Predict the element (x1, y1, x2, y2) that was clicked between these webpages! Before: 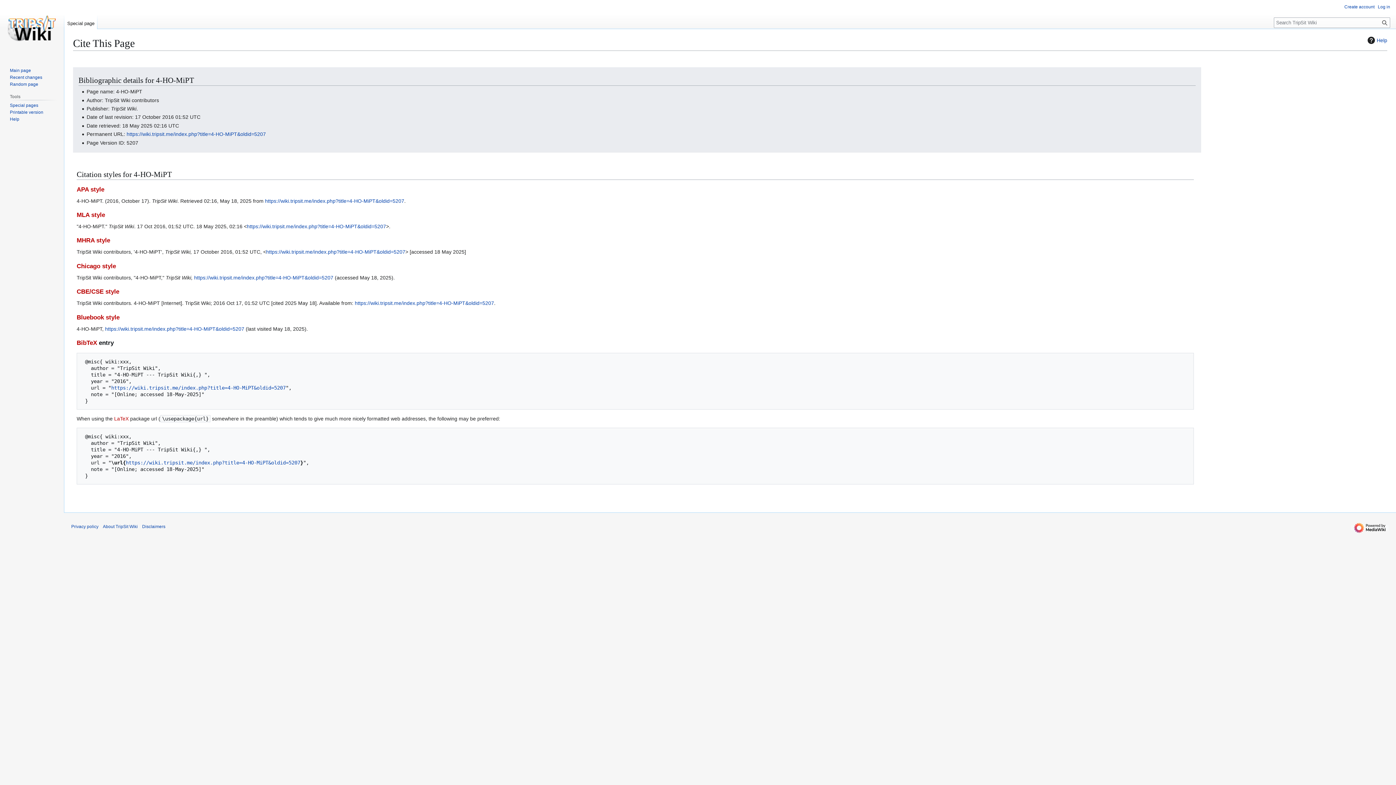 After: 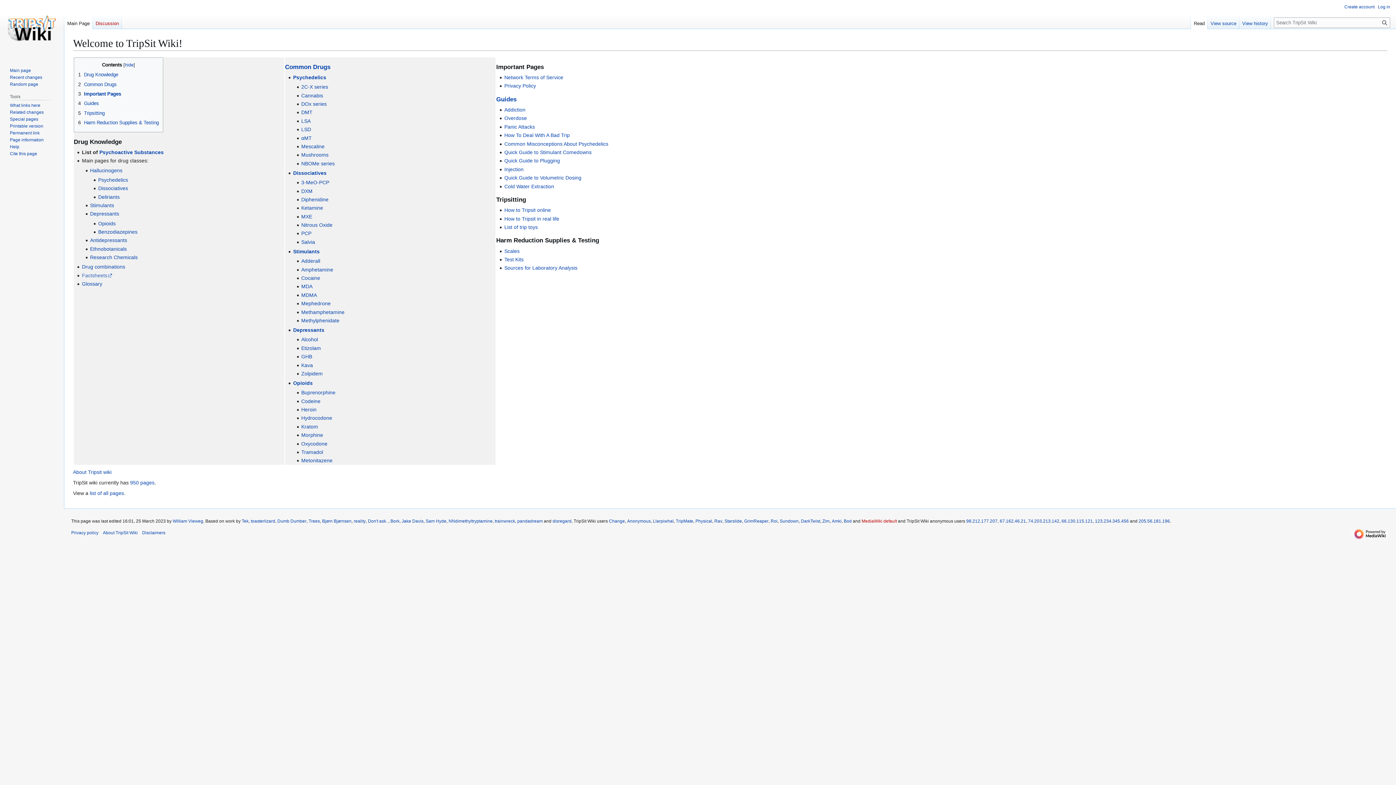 Action: label: Main page bbox: (9, 67, 30, 73)